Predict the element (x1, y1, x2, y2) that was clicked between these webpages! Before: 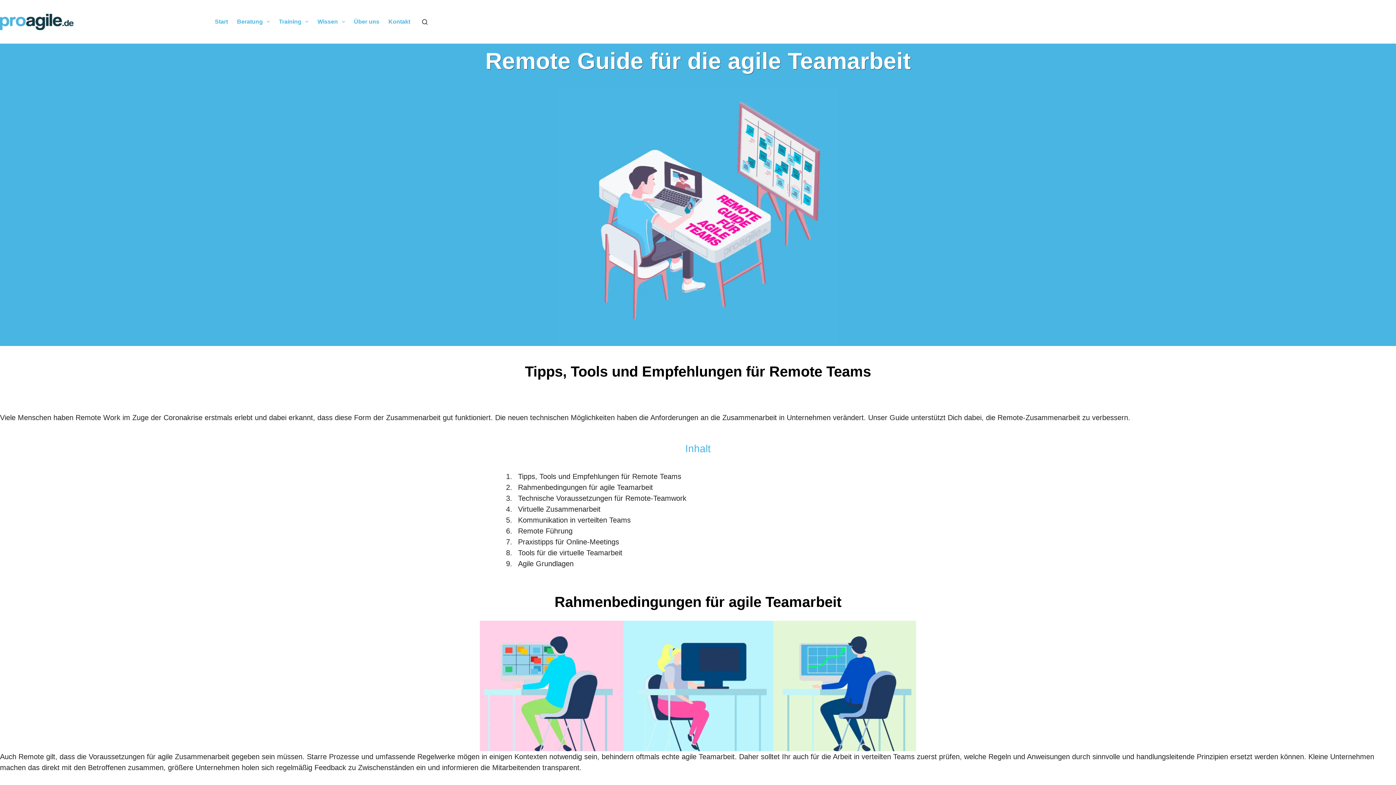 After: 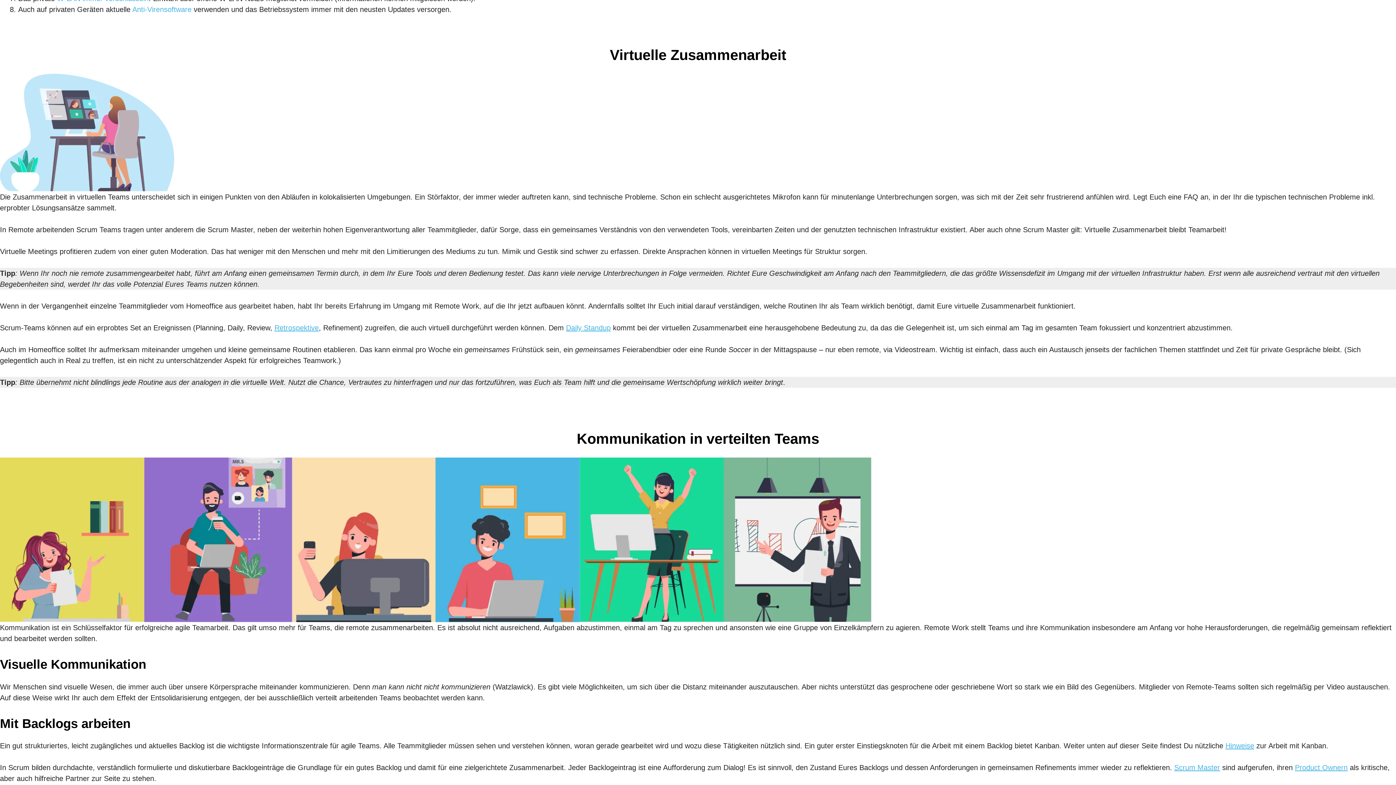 Action: bbox: (518, 505, 600, 513) label: Virtuelle Zusammenarbeit